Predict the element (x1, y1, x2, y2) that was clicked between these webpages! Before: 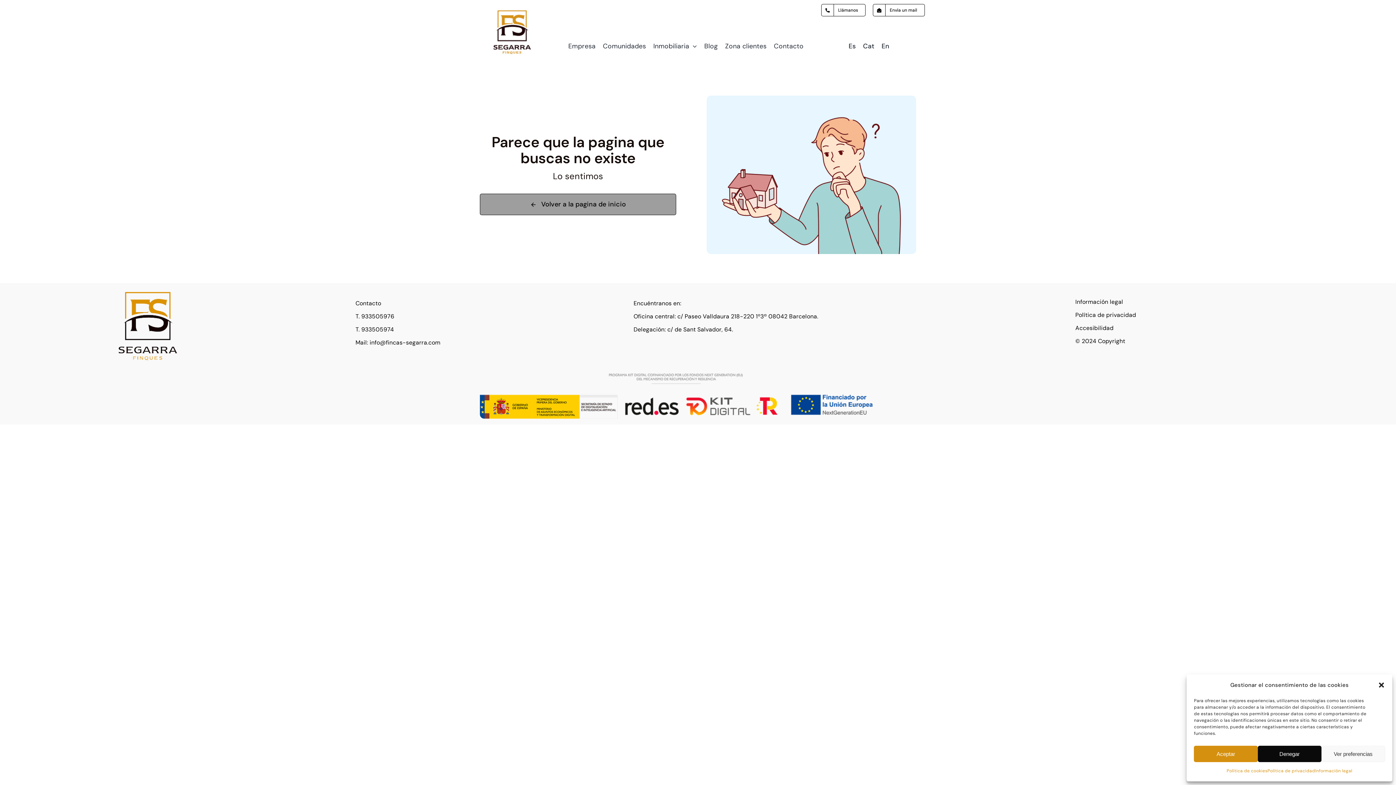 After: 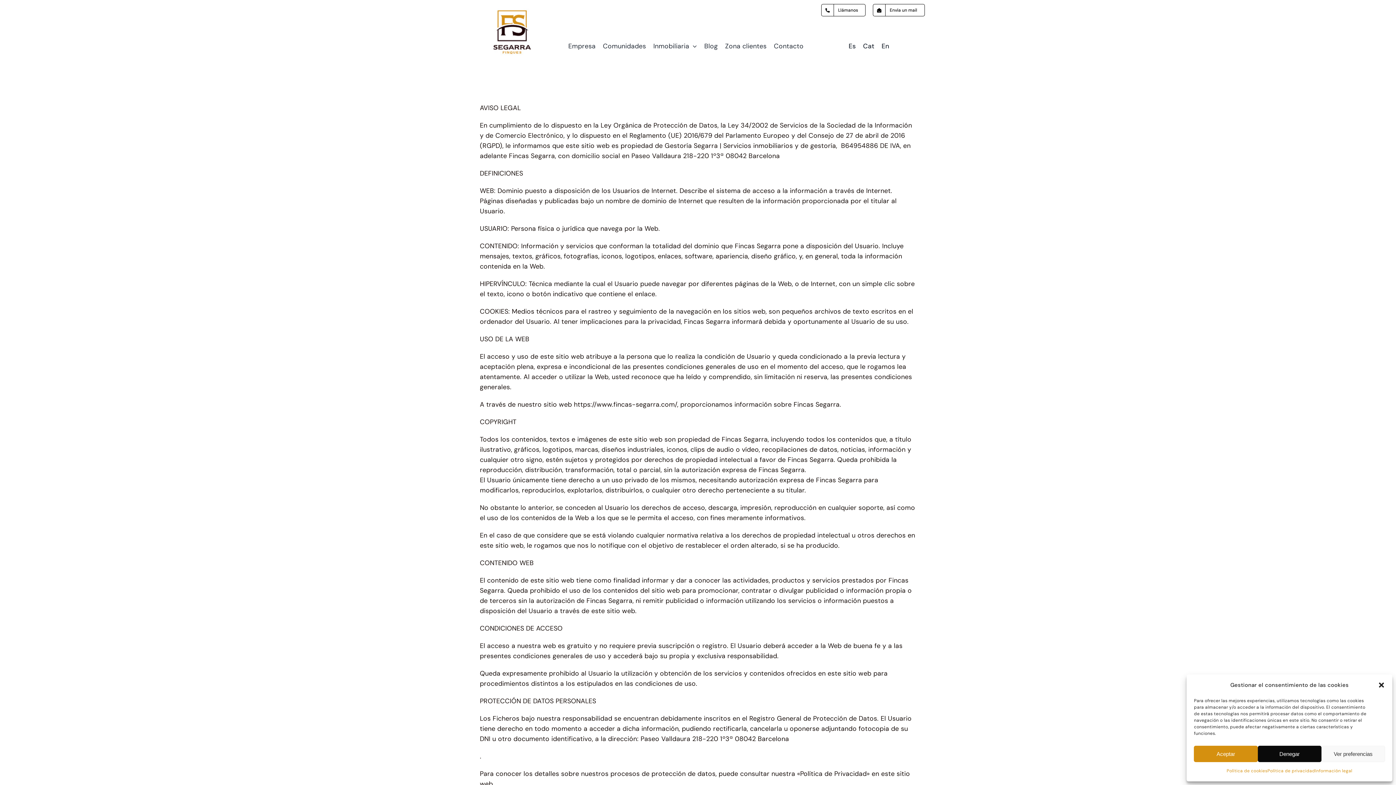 Action: label: Información legal bbox: (1075, 298, 1123, 305)